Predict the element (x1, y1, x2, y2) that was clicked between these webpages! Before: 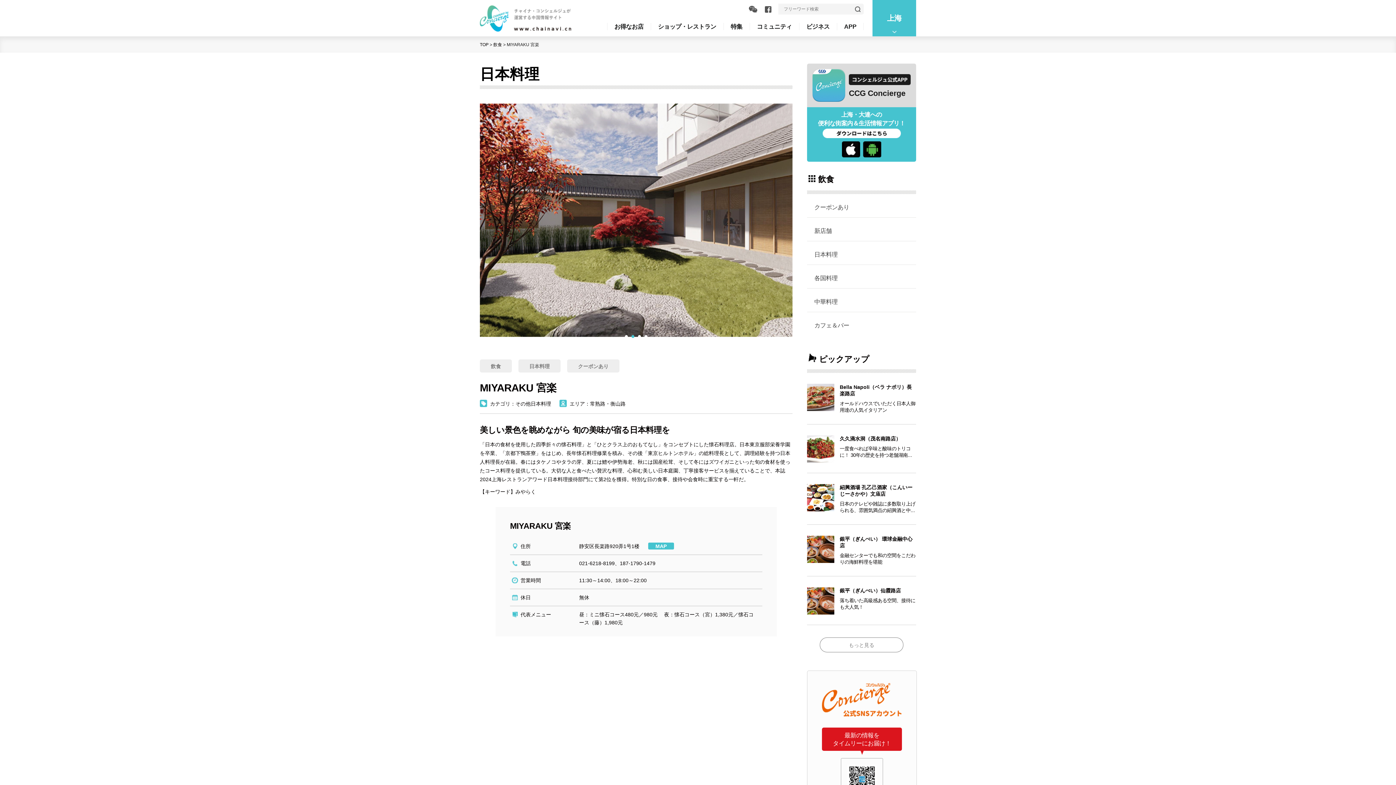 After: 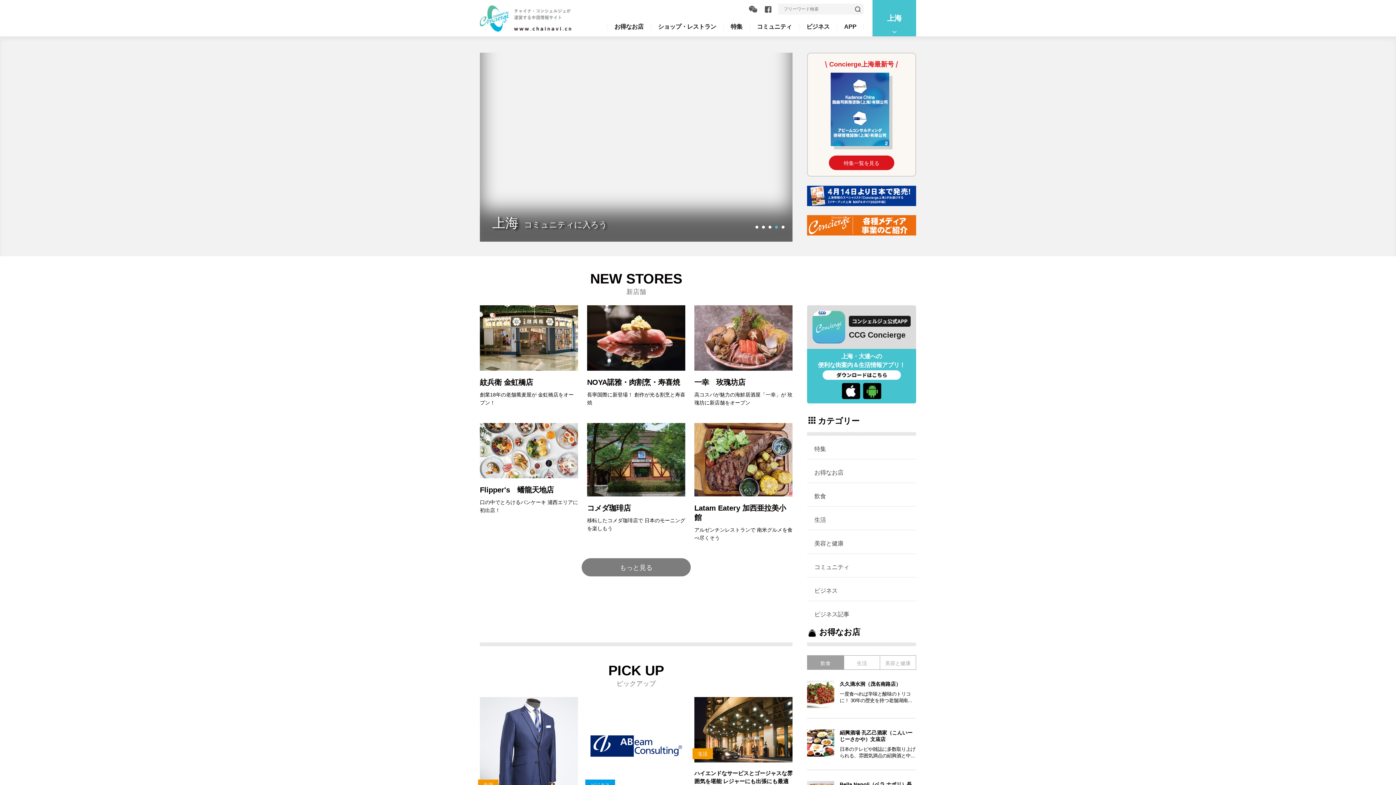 Action: bbox: (480, 25, 571, 30)